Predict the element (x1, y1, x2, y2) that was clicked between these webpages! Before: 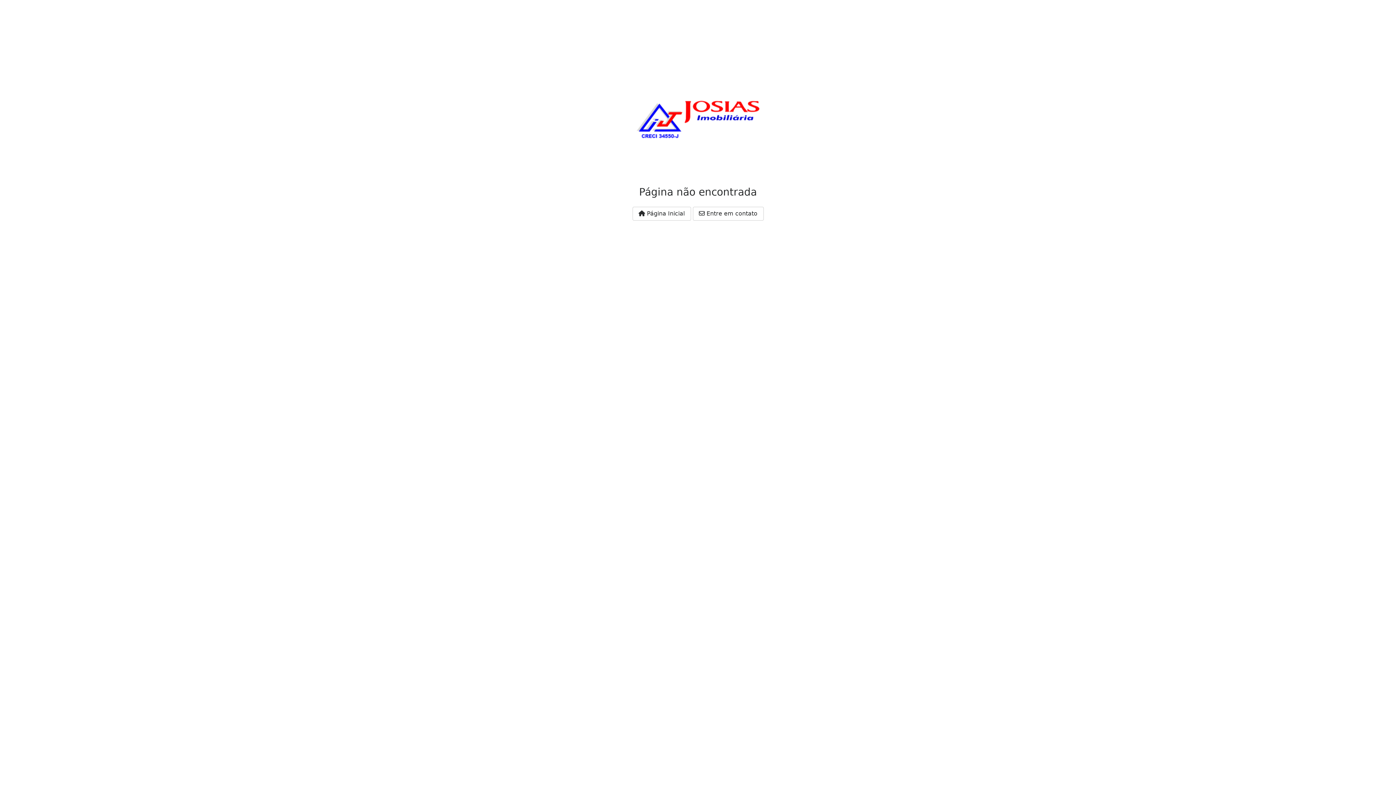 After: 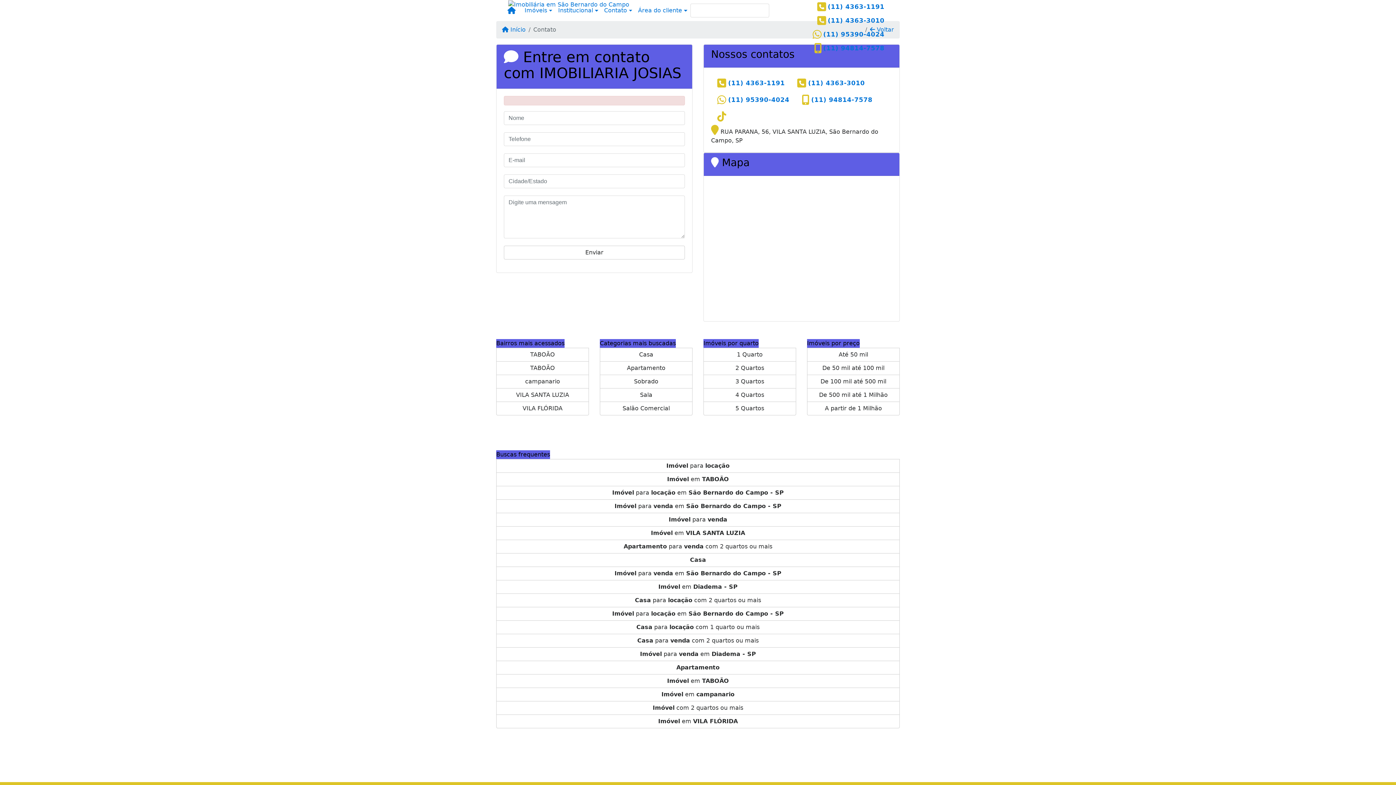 Action: bbox: (692, 206, 763, 220) label:  Entre em contato